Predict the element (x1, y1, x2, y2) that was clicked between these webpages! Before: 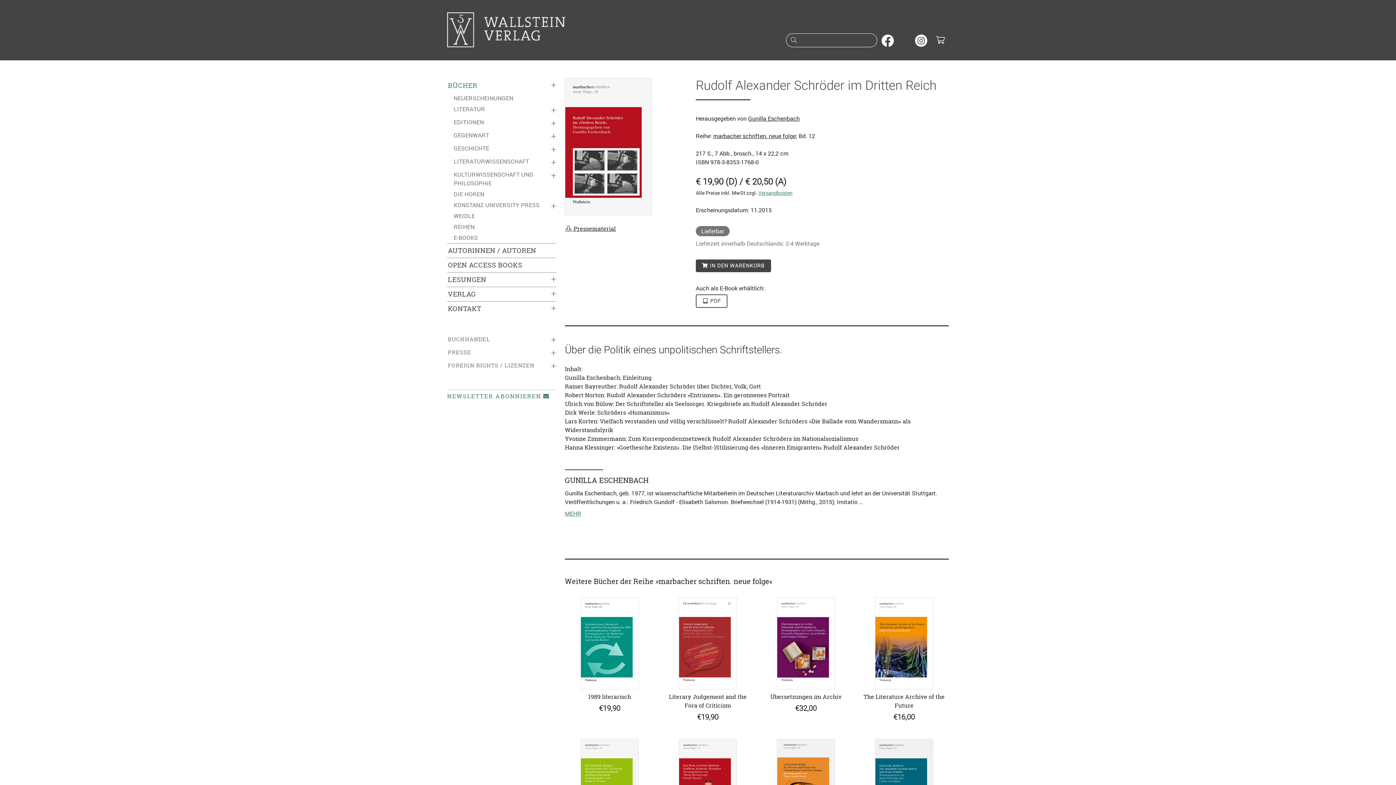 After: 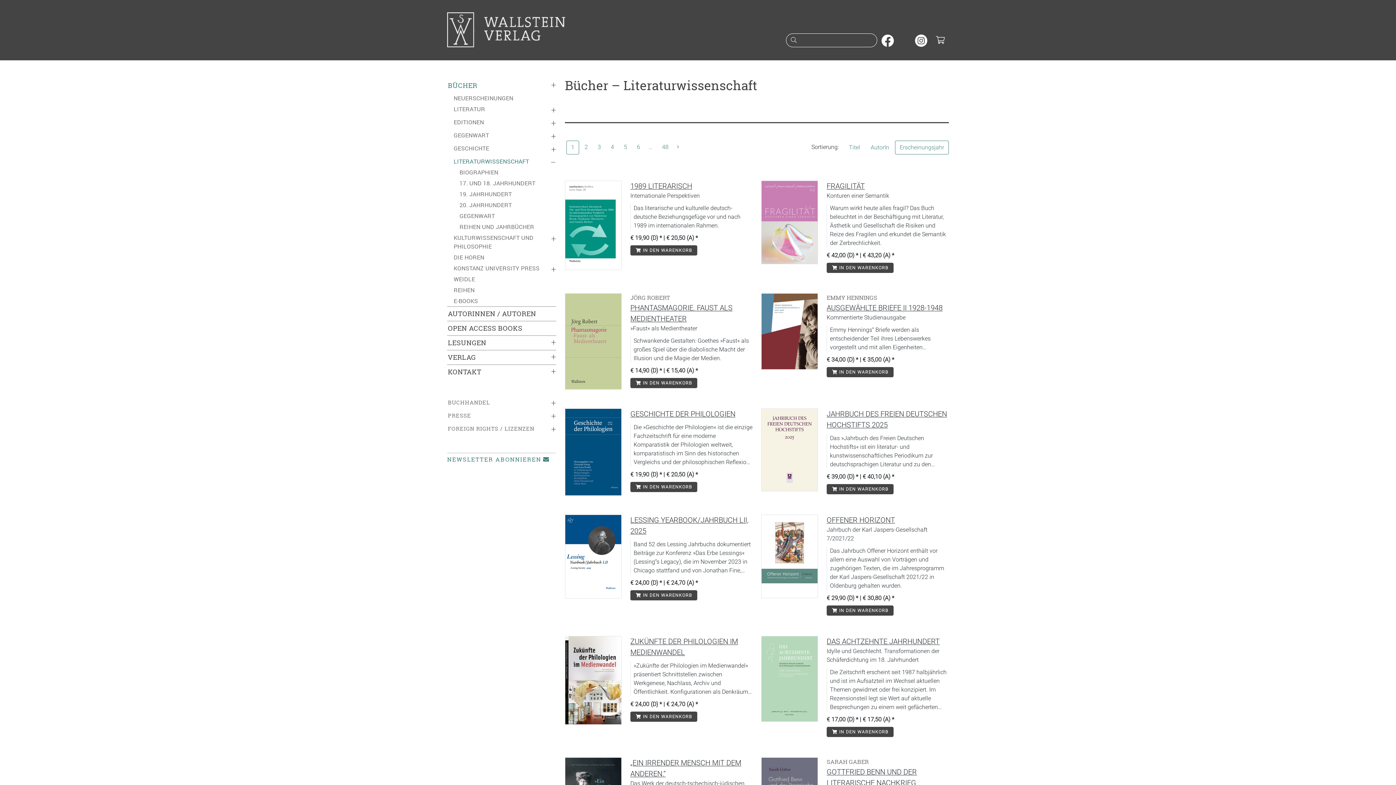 Action: label: LITERATURWISSENSCHAFT bbox: (453, 156, 555, 166)